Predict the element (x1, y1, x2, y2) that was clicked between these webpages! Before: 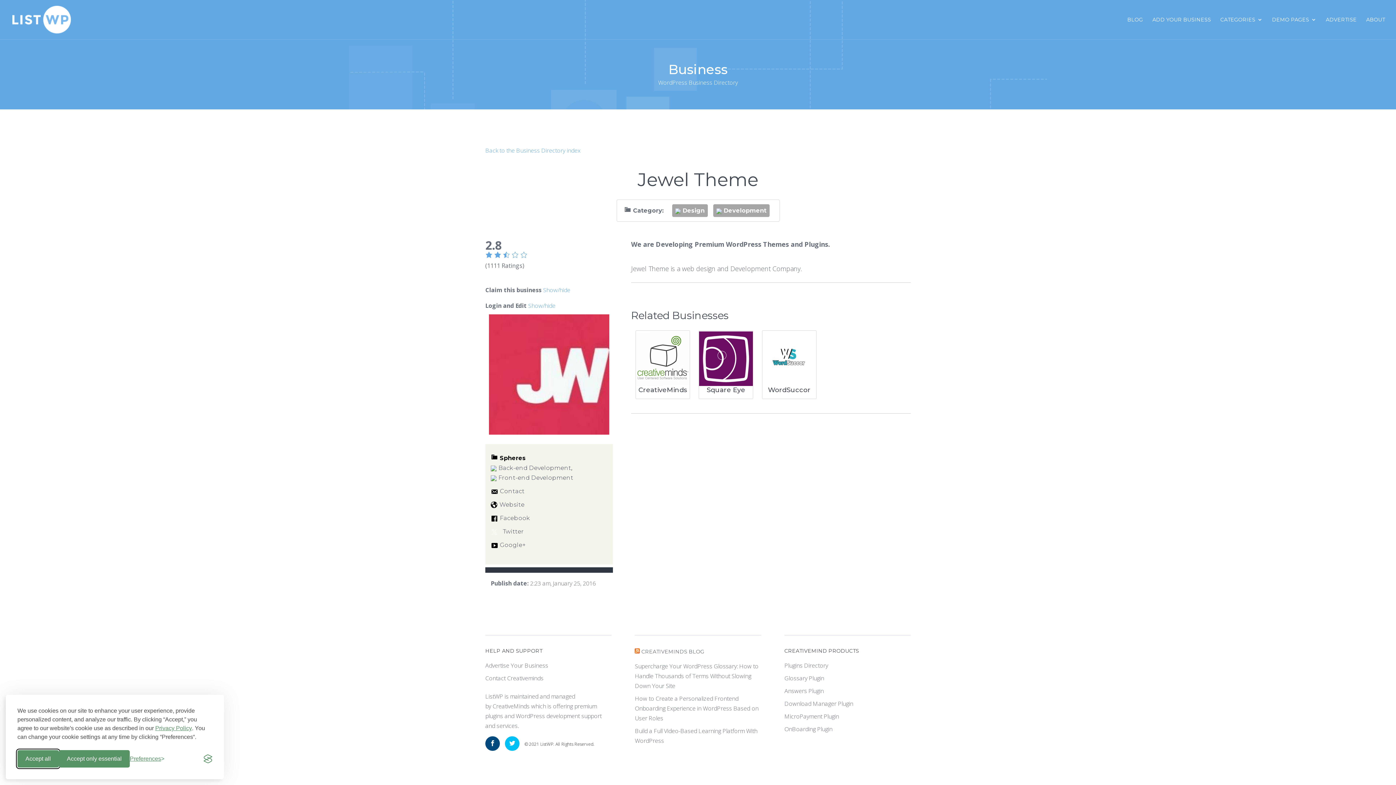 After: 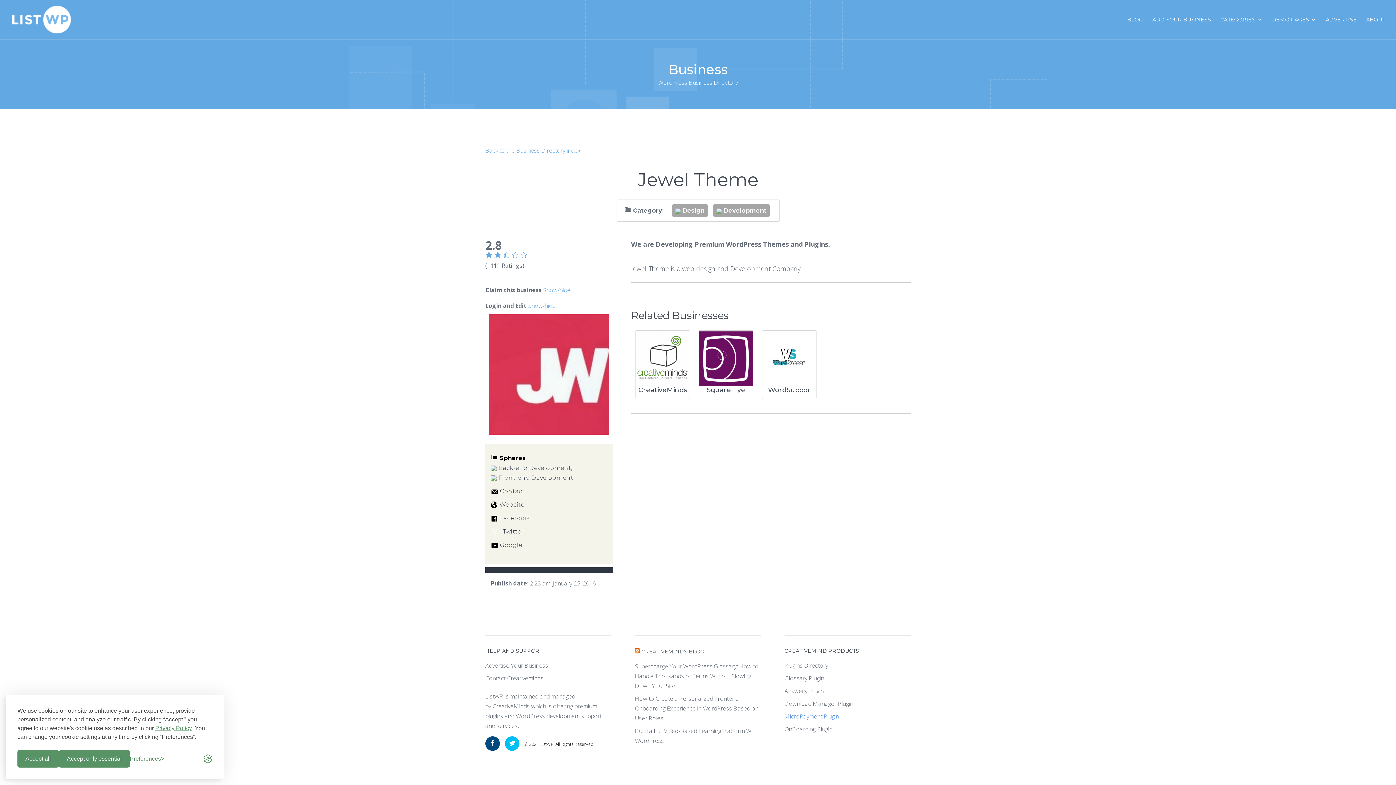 Action: bbox: (784, 712, 910, 721) label: MicroPayment Plugin